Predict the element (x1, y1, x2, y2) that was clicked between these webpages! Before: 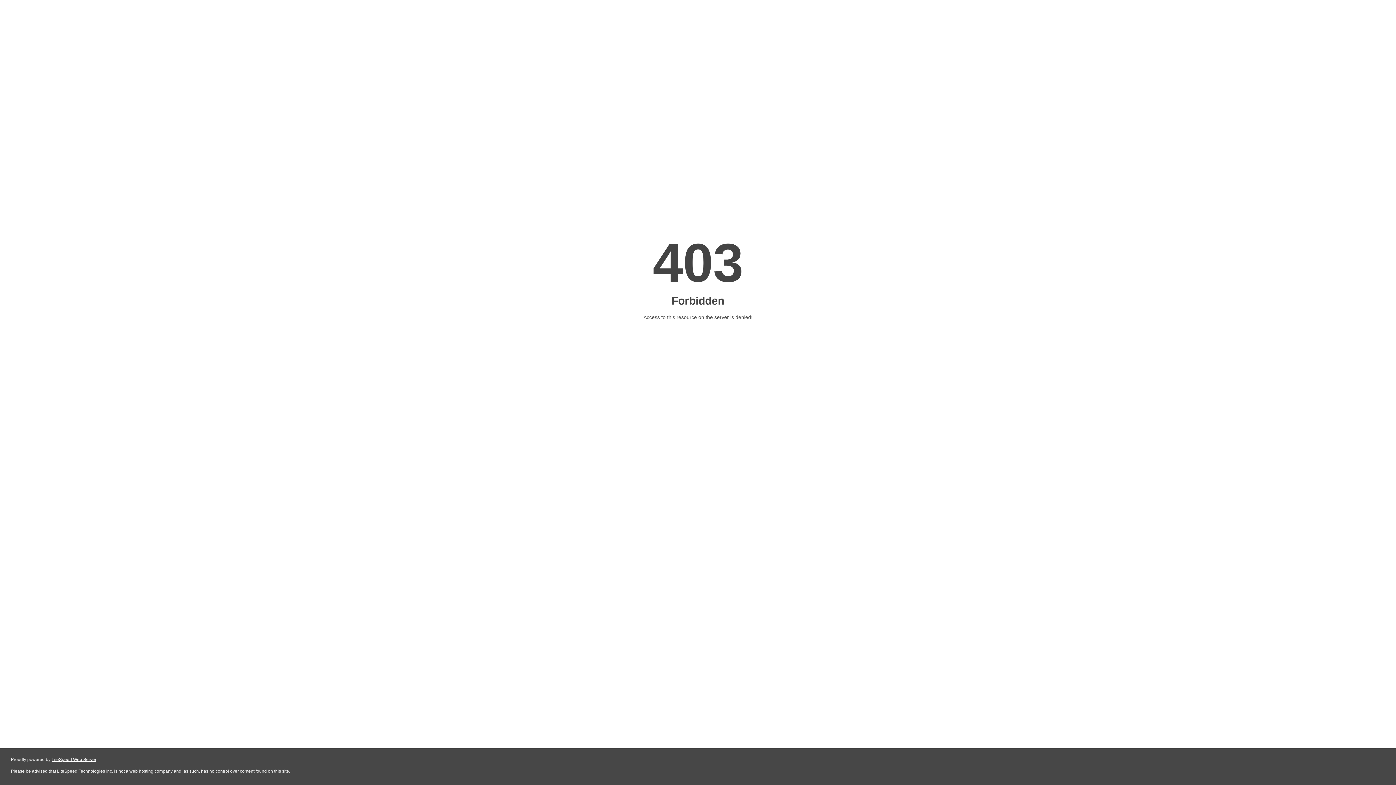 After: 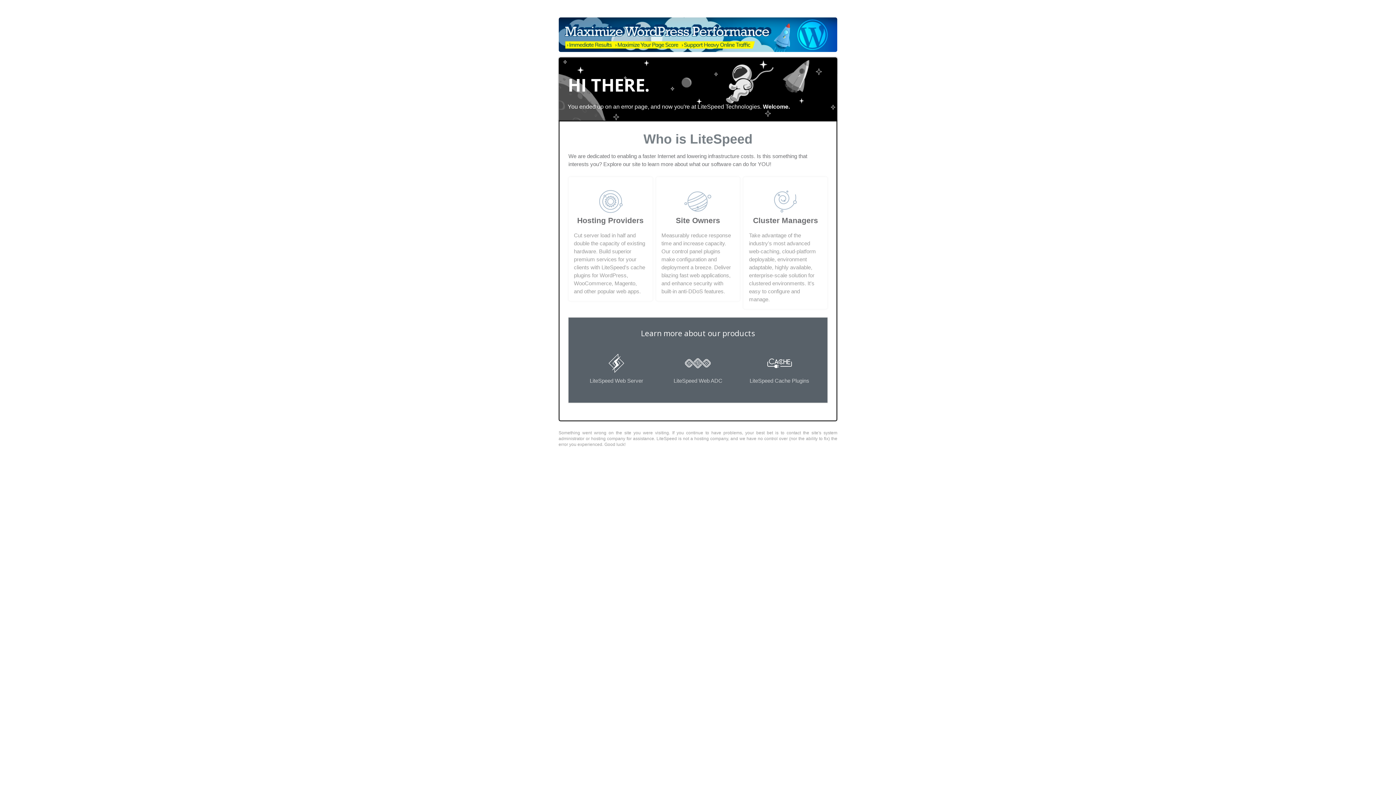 Action: bbox: (51, 757, 96, 762) label: LiteSpeed Web Server